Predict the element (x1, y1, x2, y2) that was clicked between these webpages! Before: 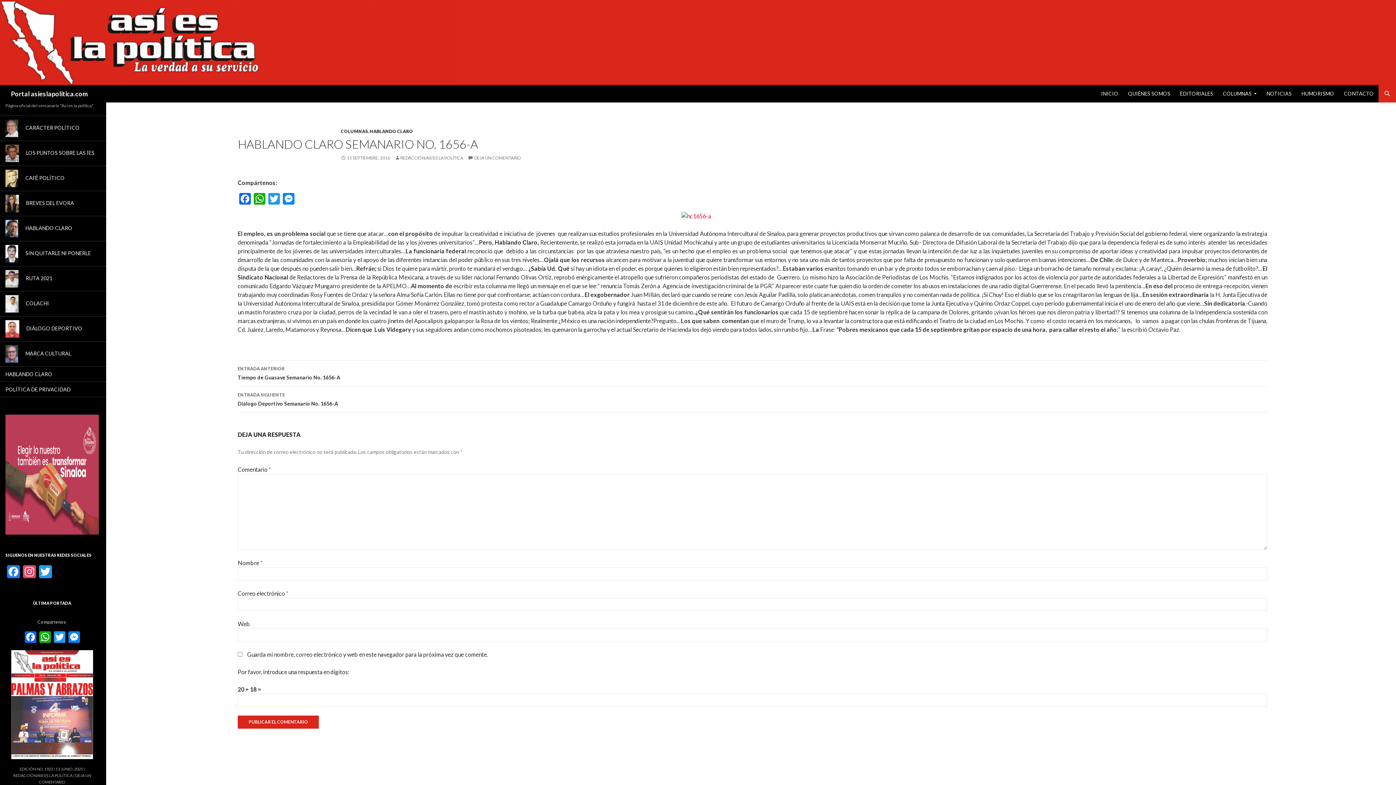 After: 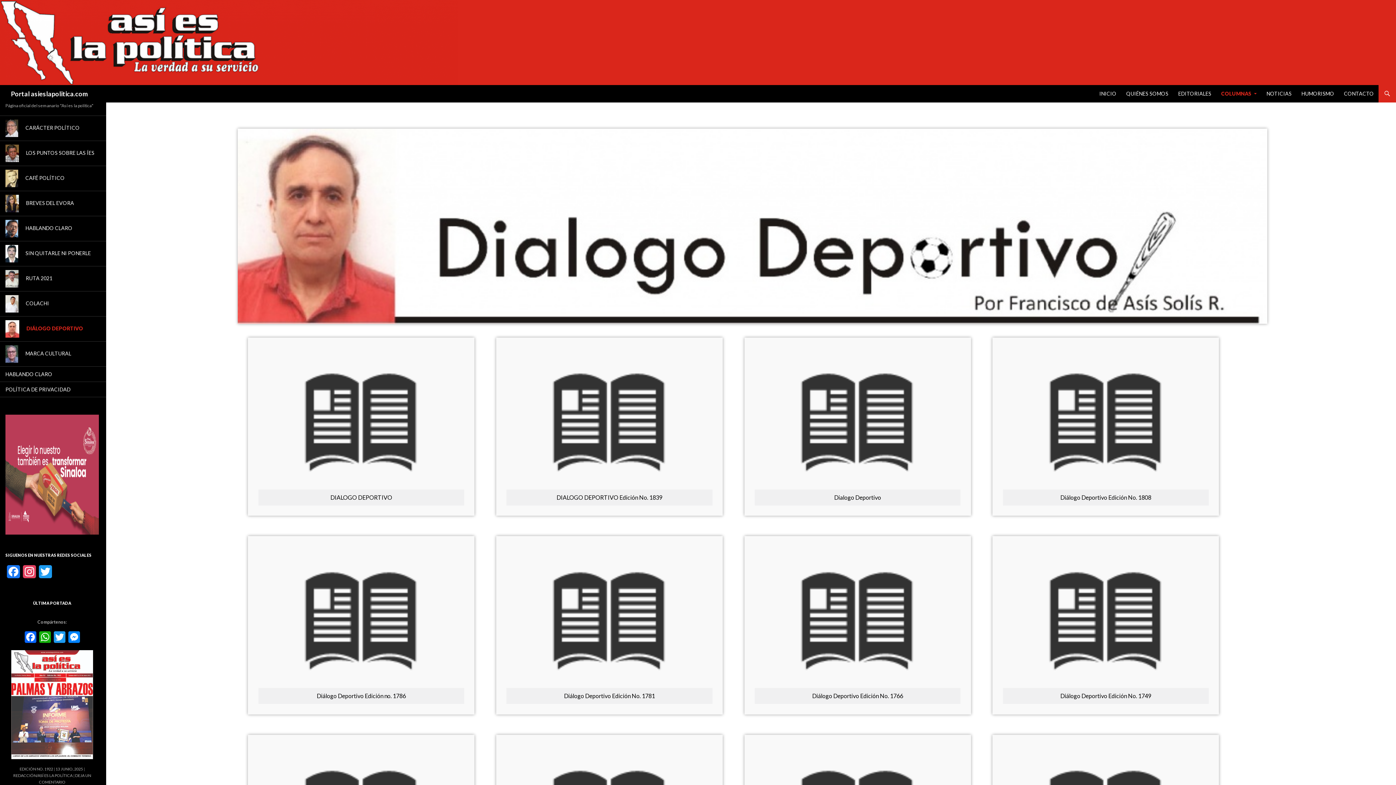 Action: bbox: (-5, 316, 106, 341) label: DIÁLOGO DEPORTIVO